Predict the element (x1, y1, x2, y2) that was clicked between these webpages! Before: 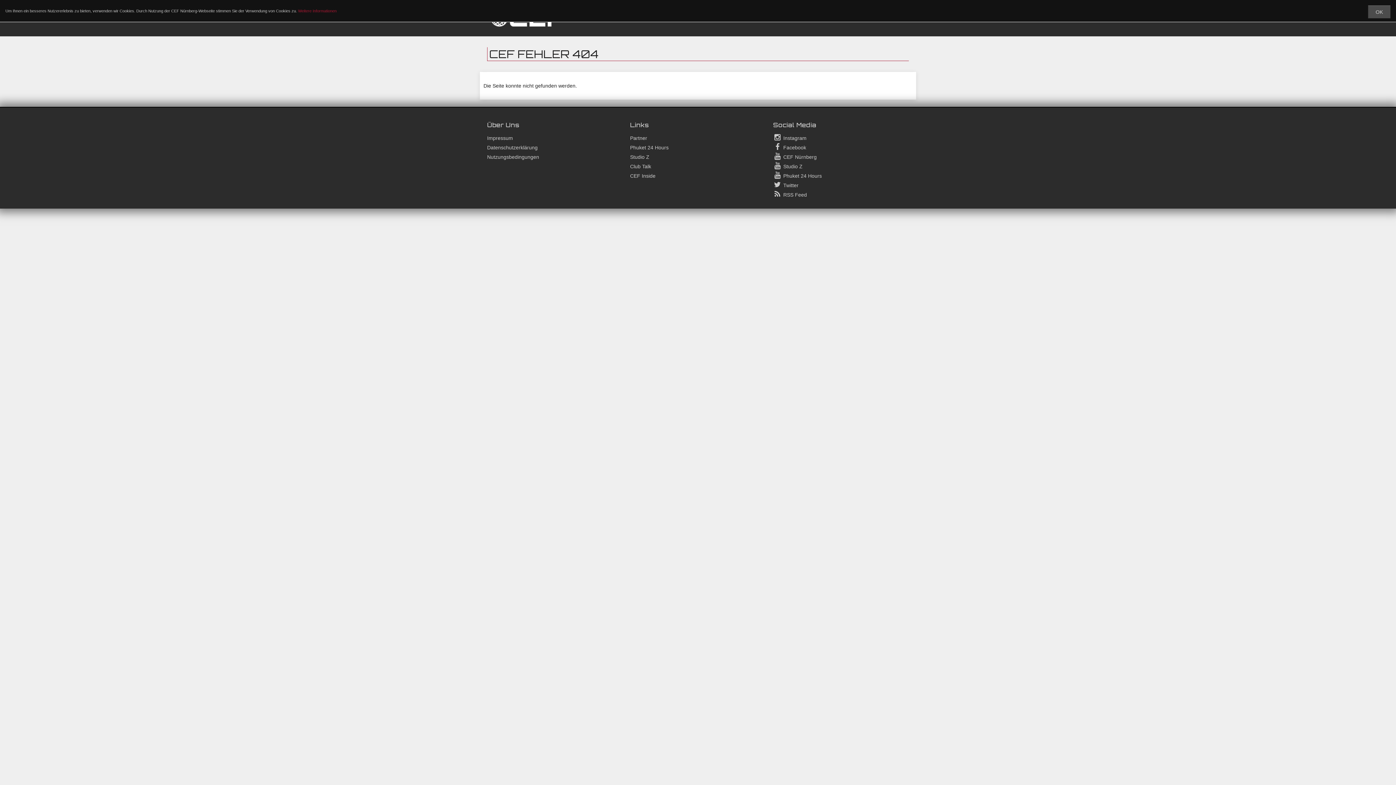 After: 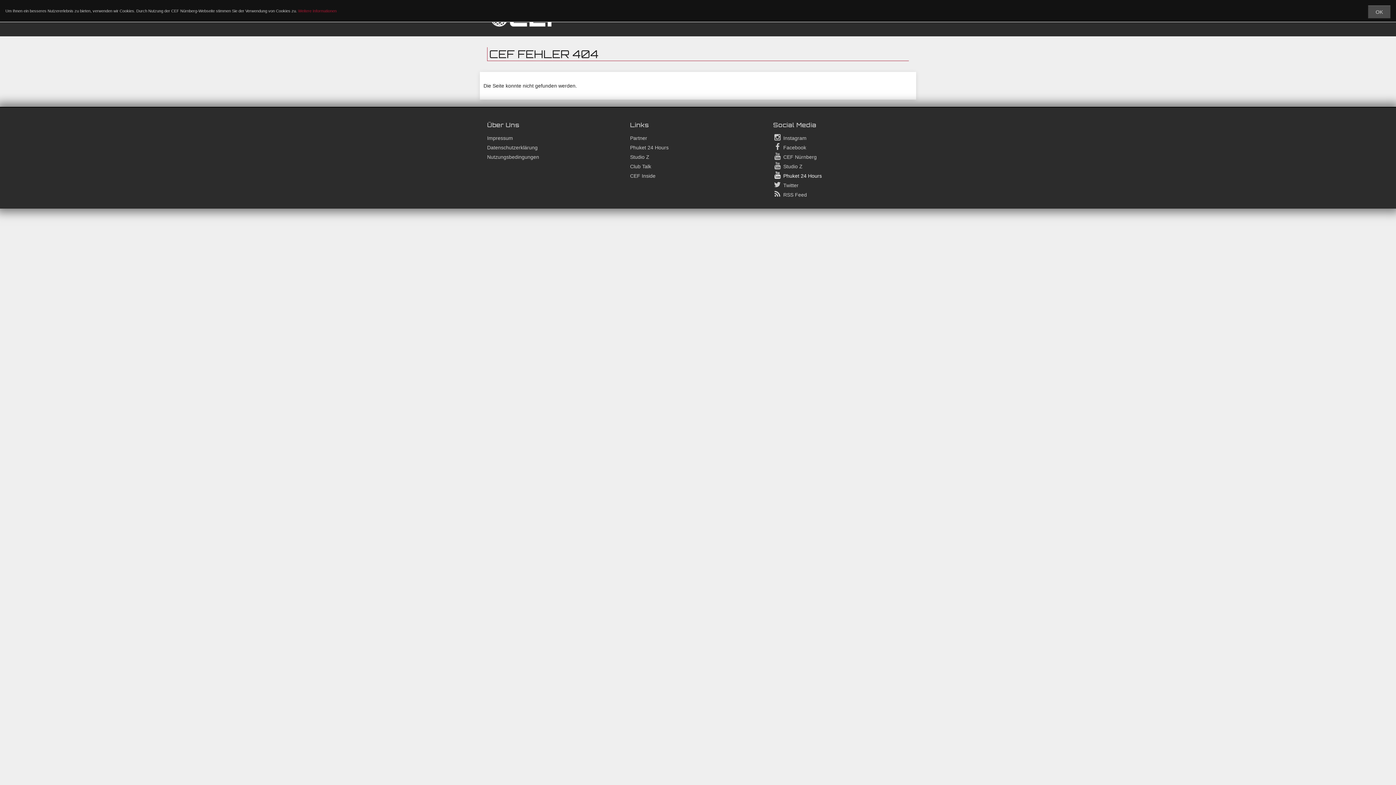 Action: label:  Phuket 24 Hours bbox: (773, 173, 822, 178)